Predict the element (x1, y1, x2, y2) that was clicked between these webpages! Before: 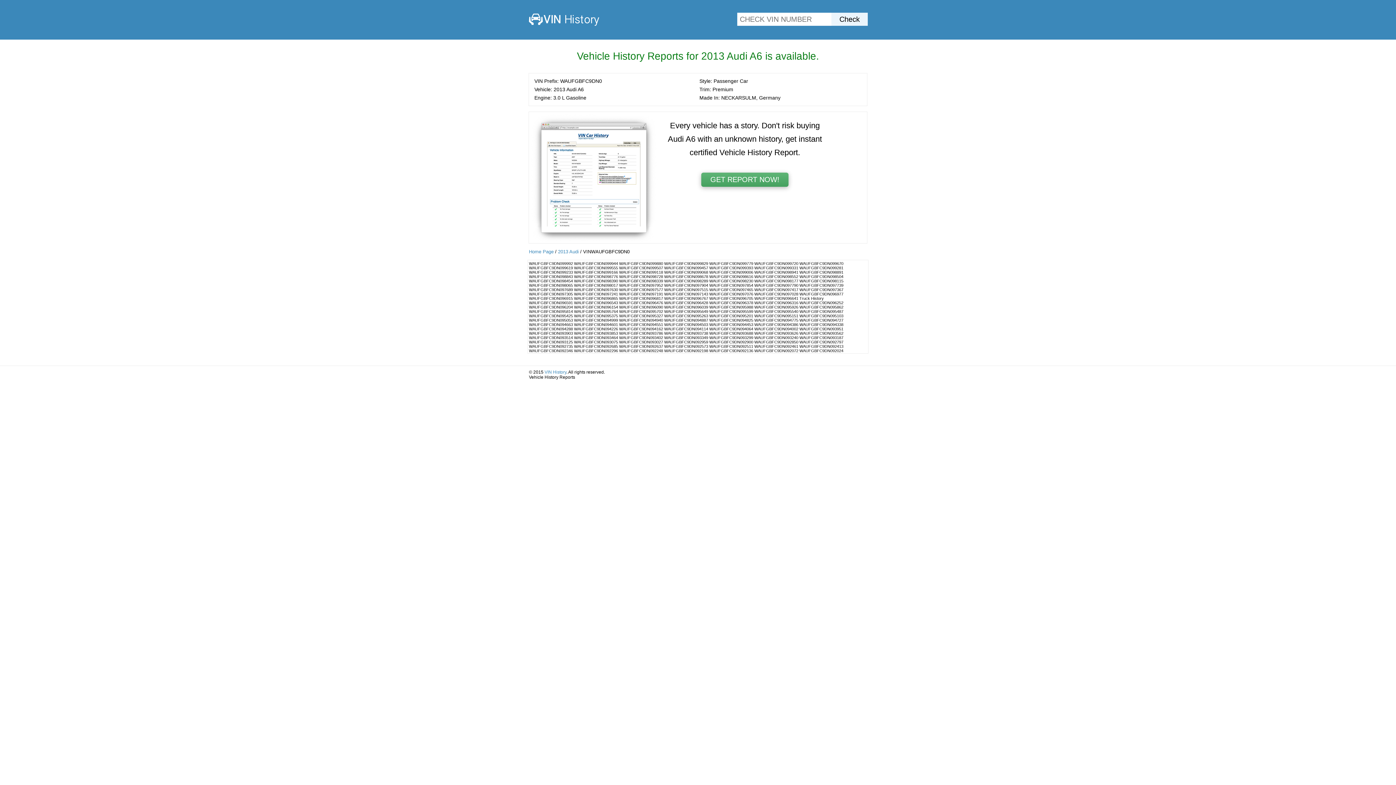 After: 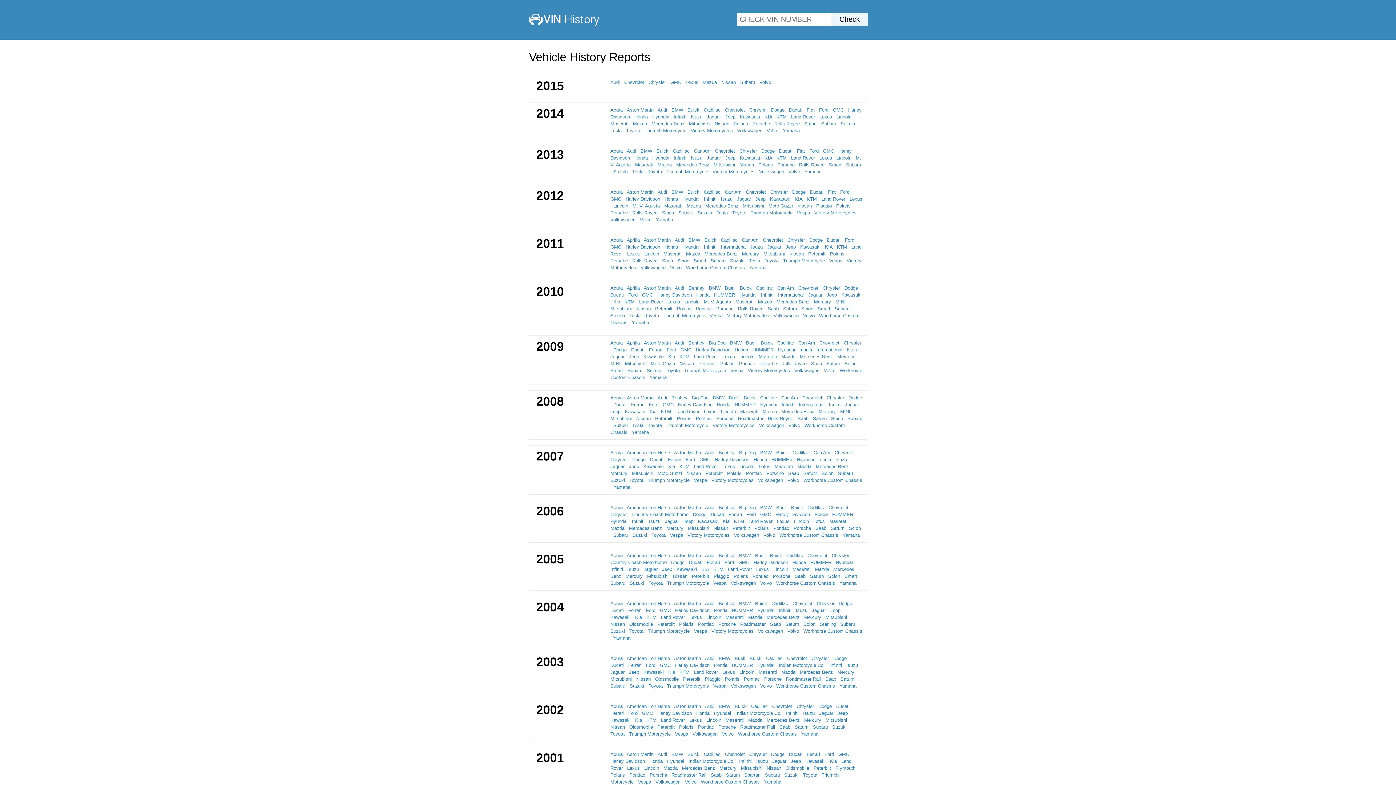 Action: bbox: (528, 21, 601, 26)